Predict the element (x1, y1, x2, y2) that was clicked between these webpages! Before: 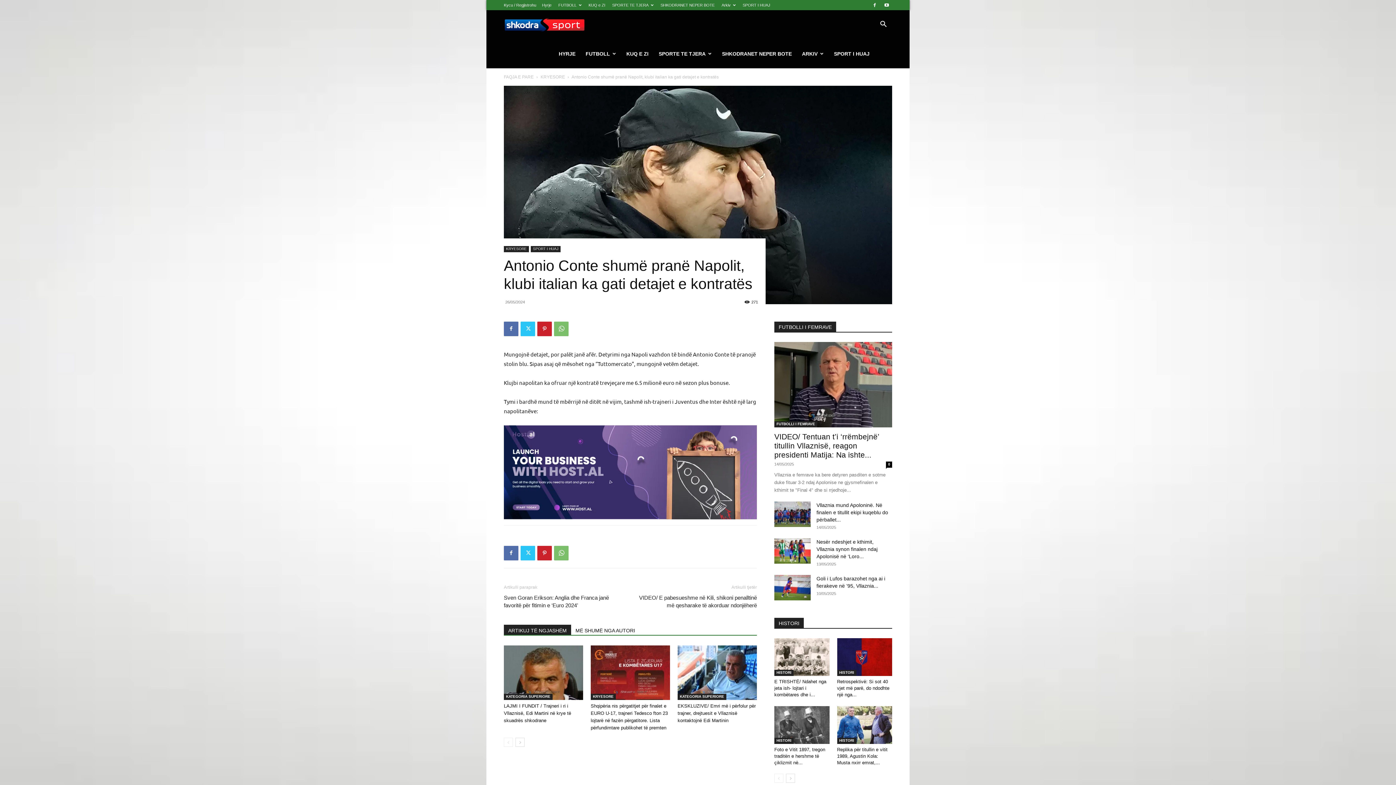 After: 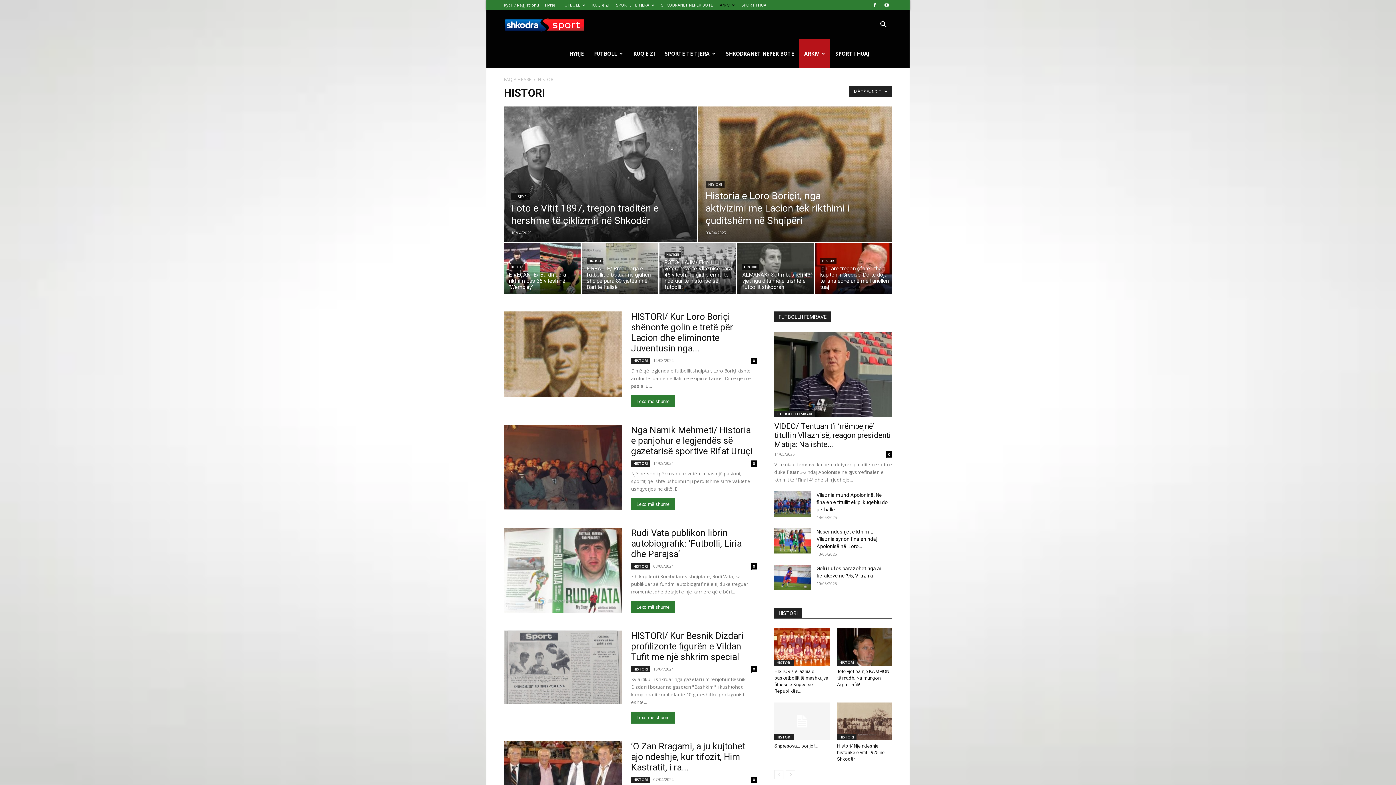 Action: bbox: (774, 670, 793, 676) label: HISTORI